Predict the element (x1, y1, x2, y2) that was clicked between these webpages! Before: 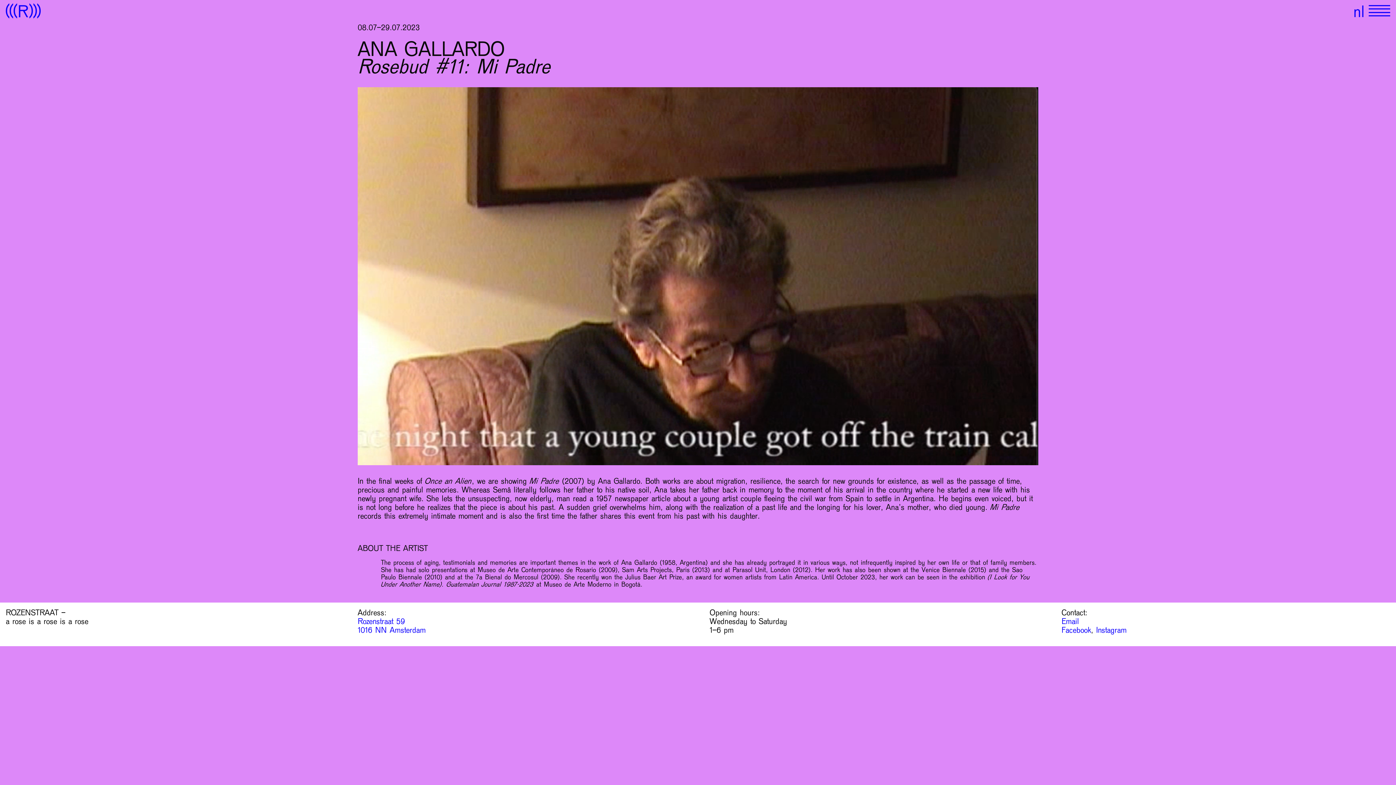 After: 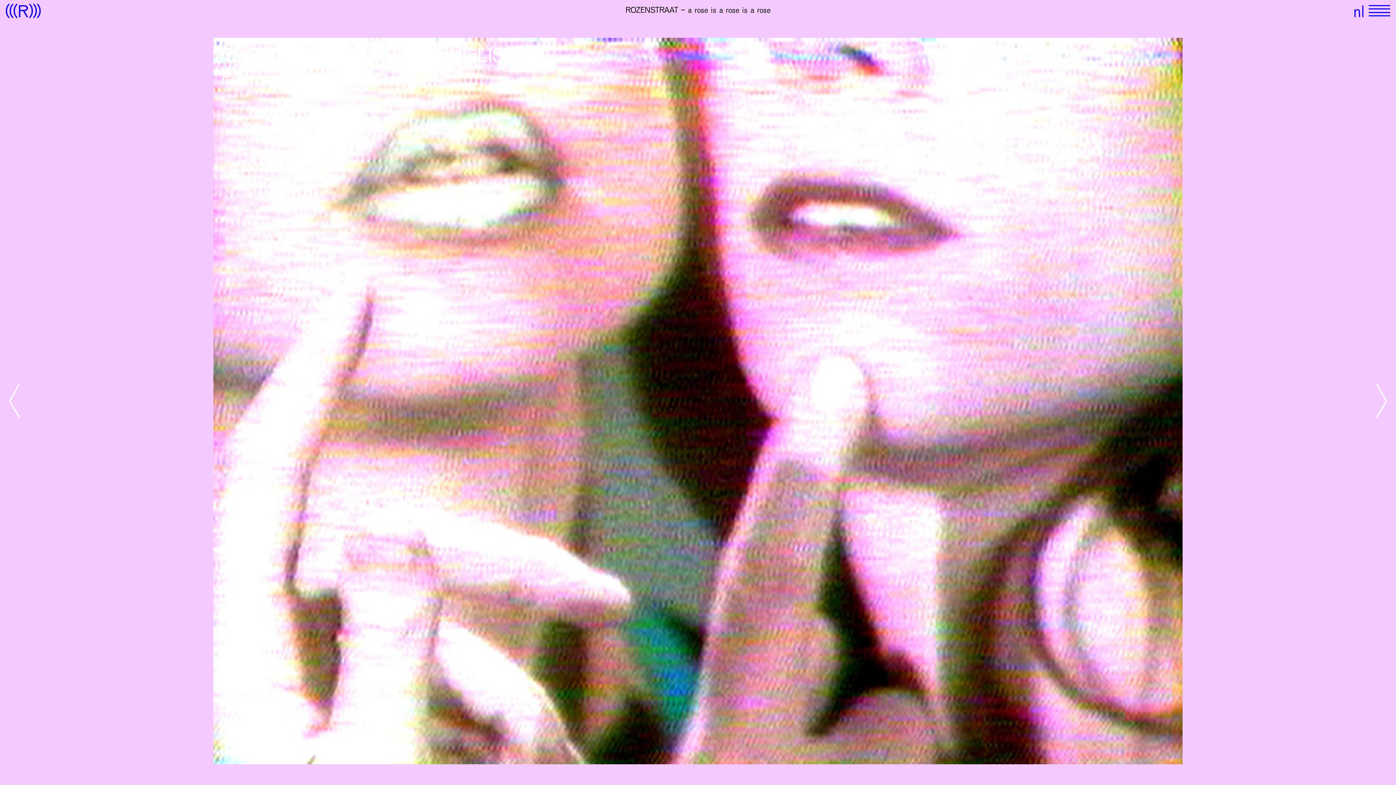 Action: bbox: (5, 3, 40, 18)